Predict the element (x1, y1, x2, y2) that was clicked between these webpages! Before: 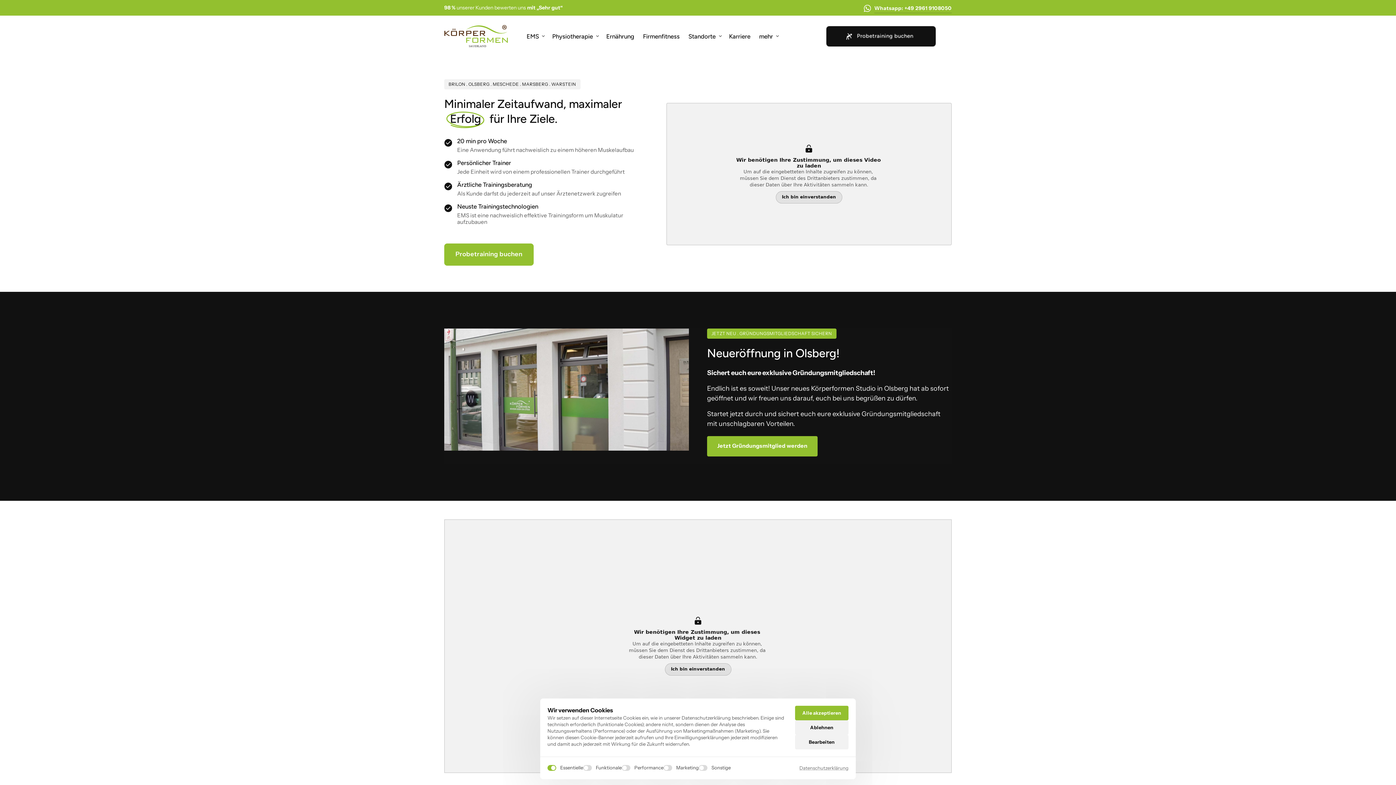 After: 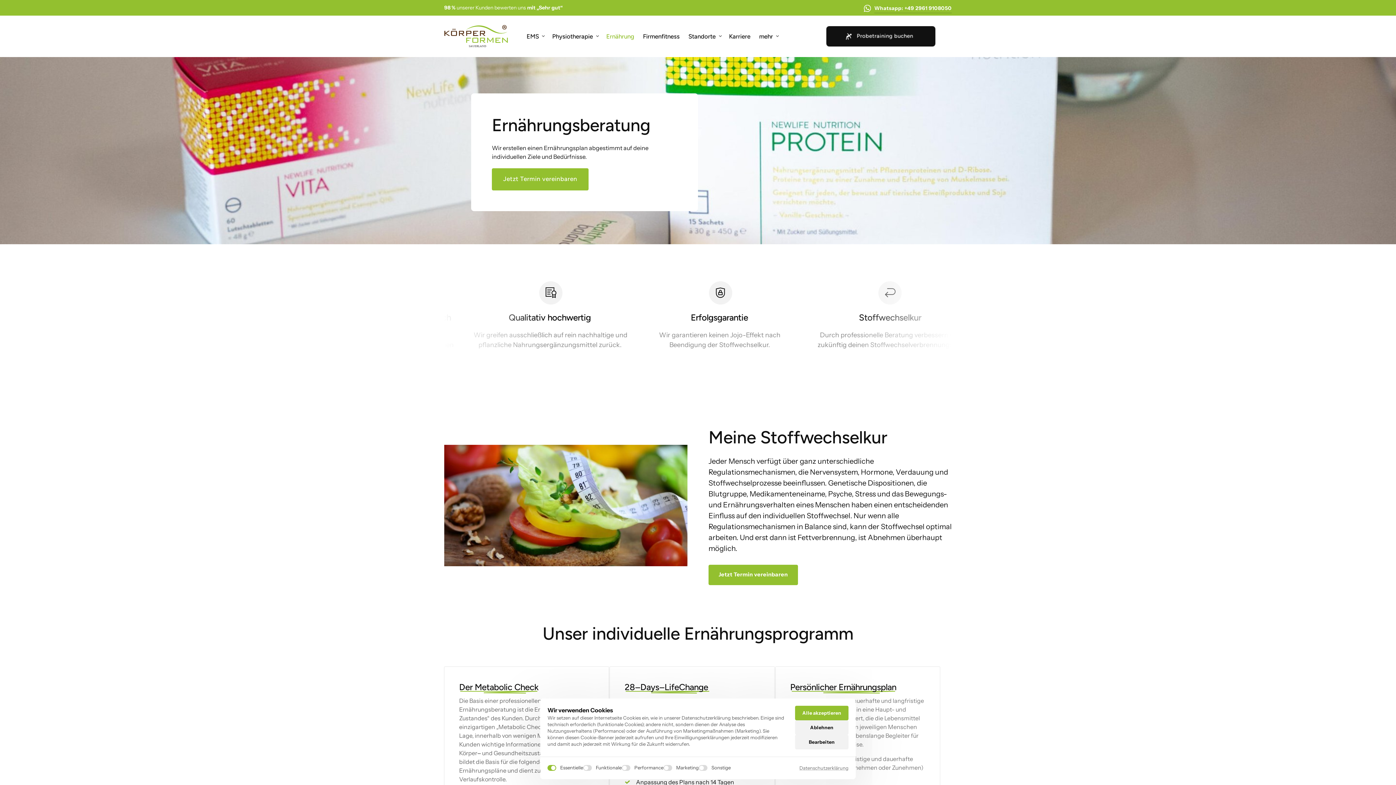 Action: bbox: (602, 27, 638, 45) label: Ernährung